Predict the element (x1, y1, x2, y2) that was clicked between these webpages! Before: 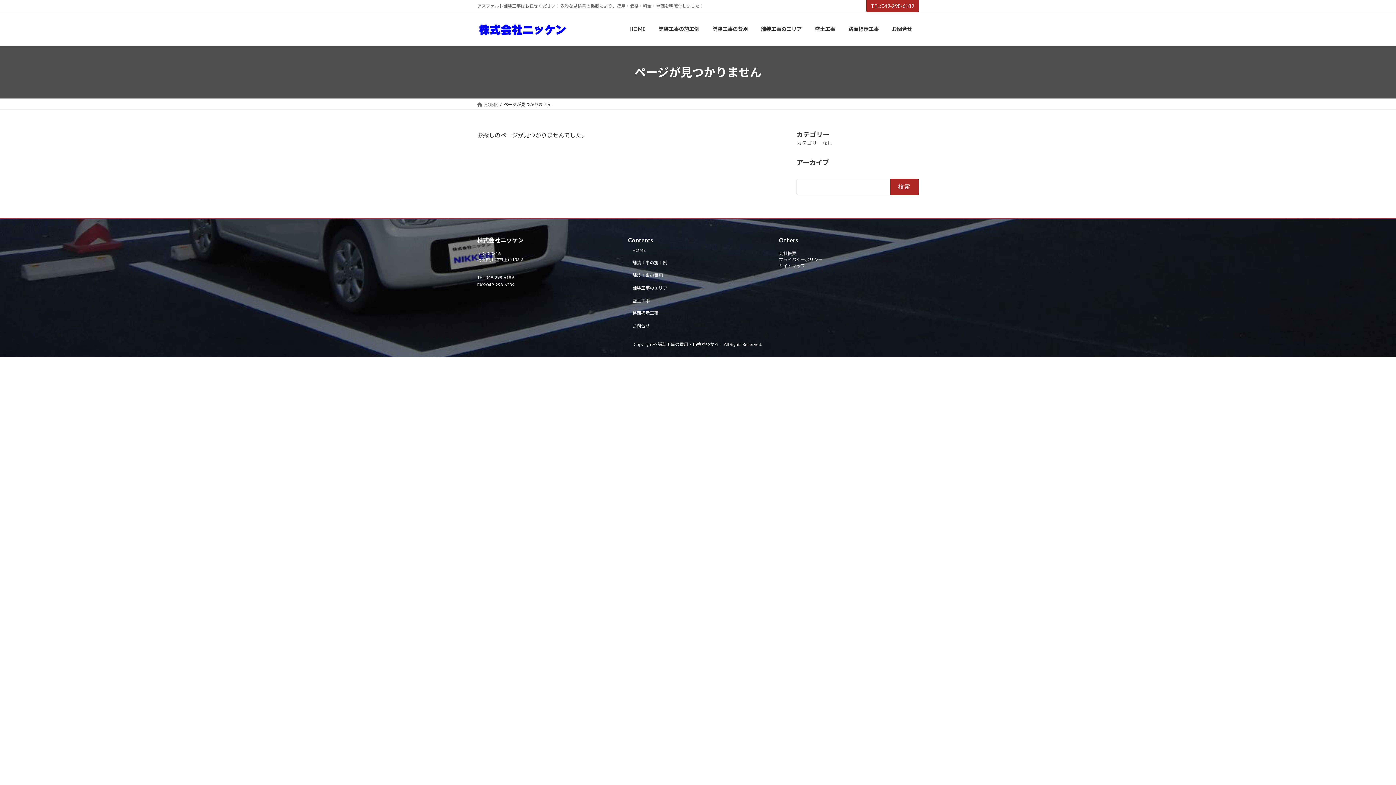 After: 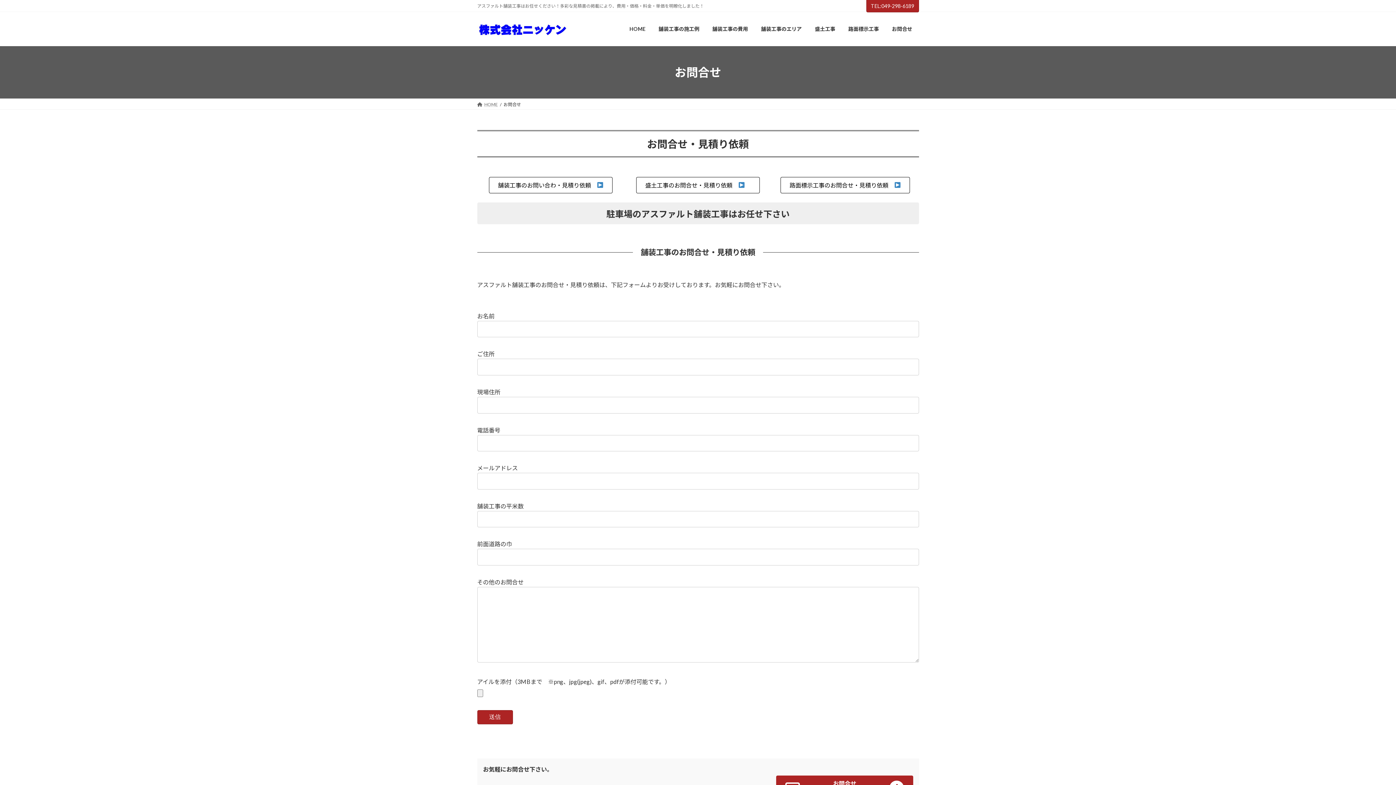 Action: label: お問合せ bbox: (628, 319, 768, 332)